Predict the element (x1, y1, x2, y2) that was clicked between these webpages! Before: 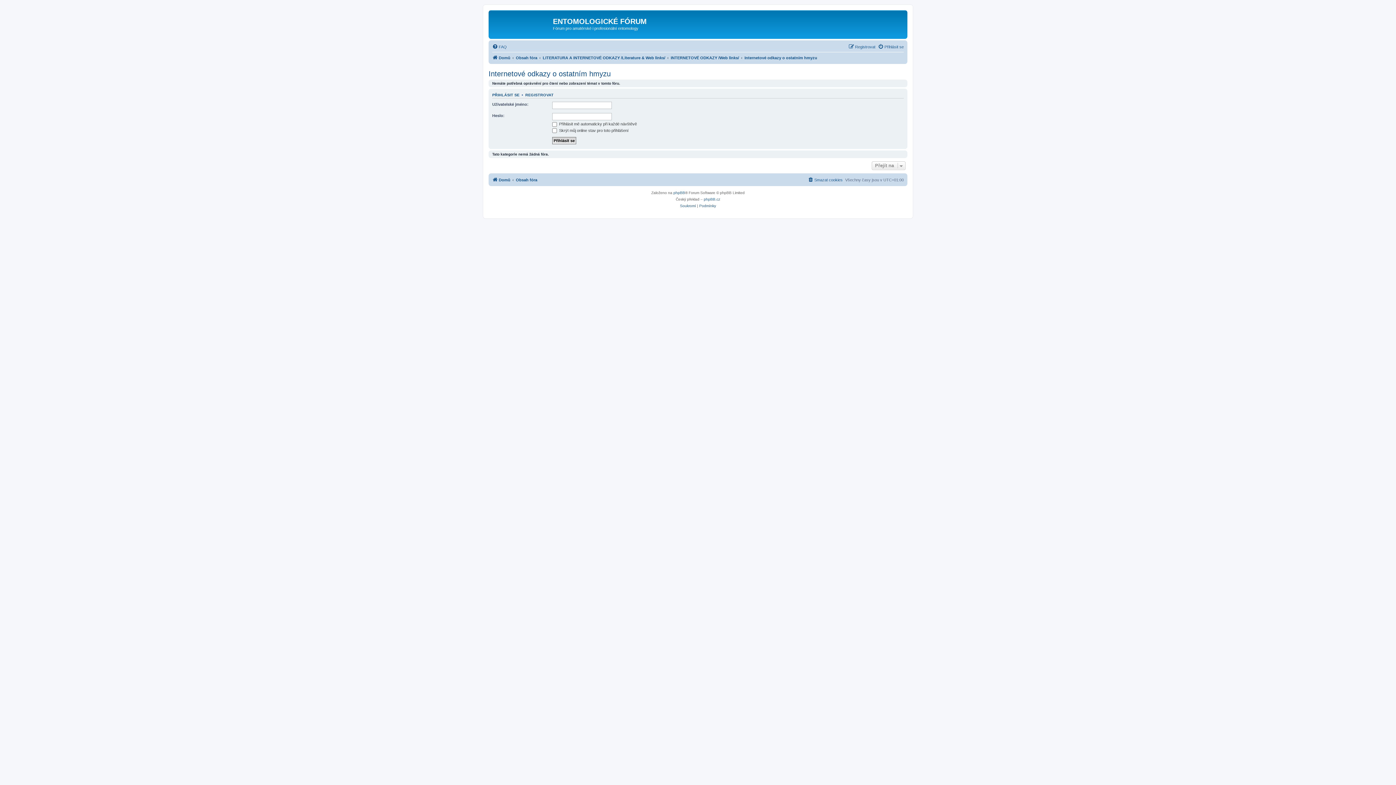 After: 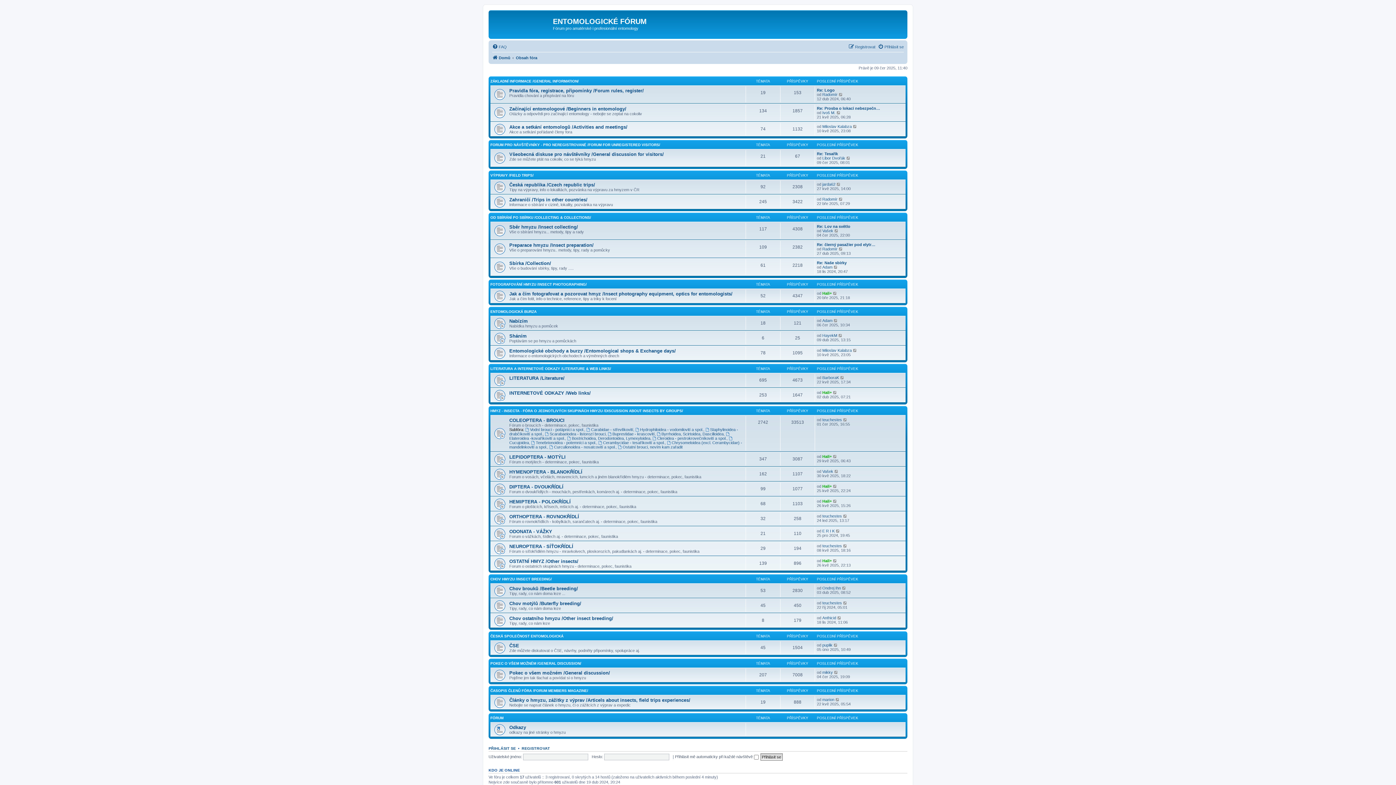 Action: bbox: (490, 12, 553, 35)